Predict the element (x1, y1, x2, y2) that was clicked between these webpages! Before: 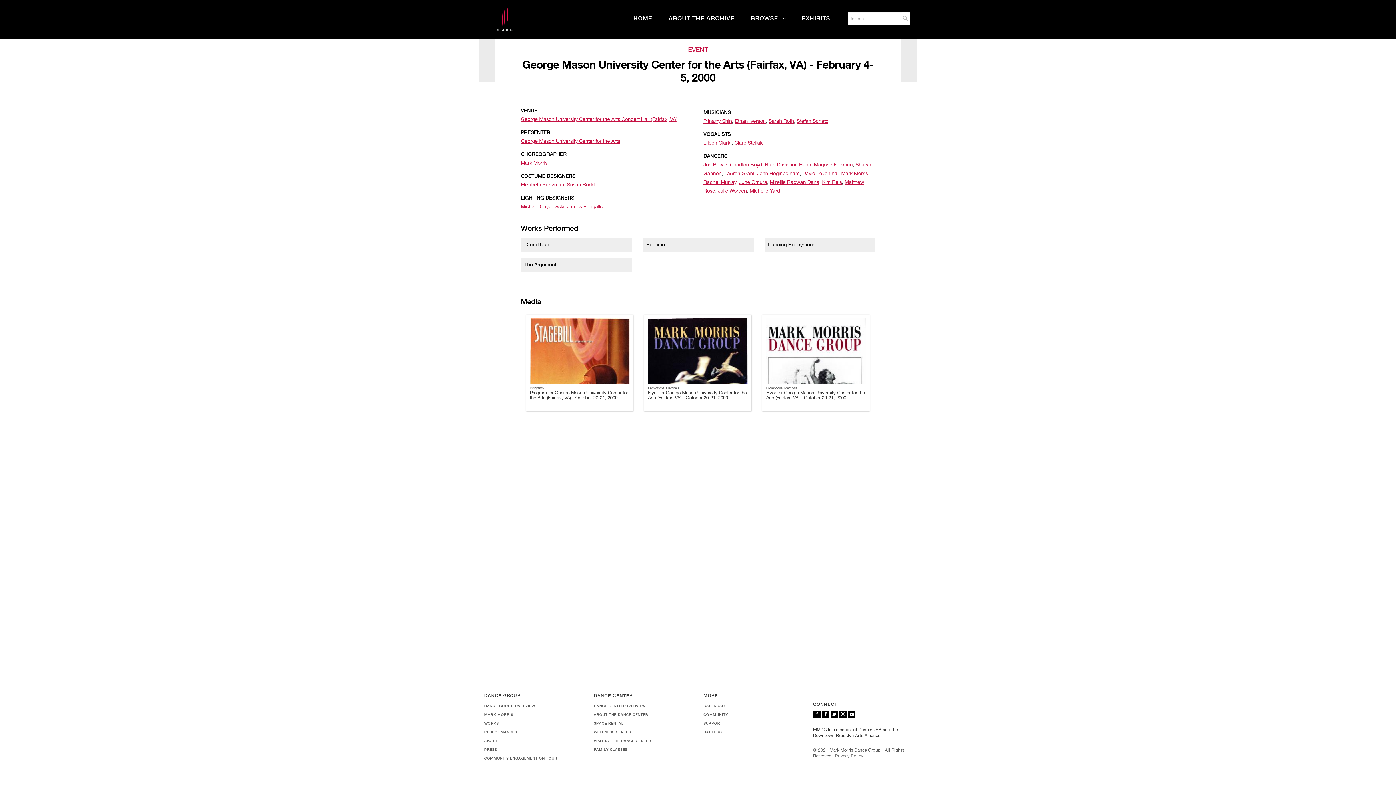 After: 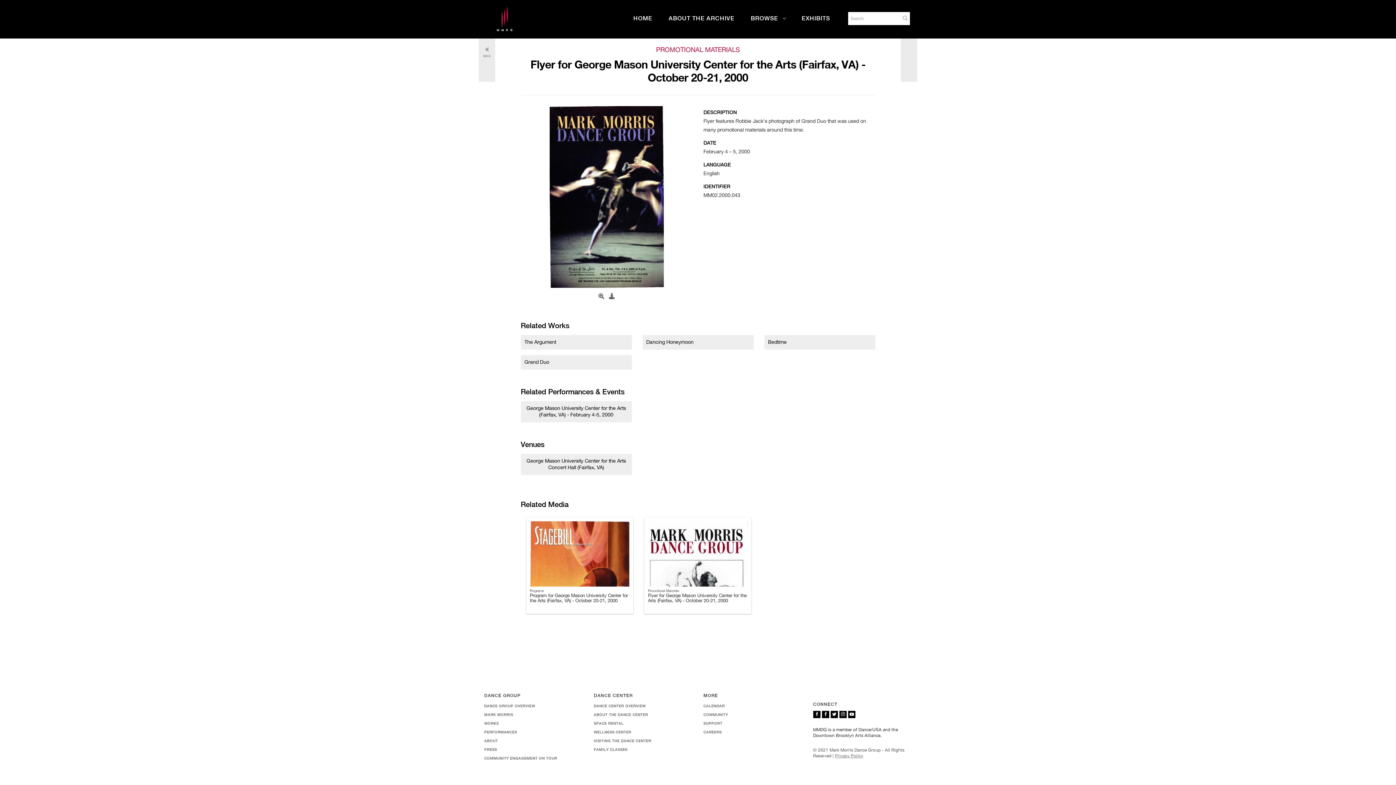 Action: bbox: (648, 390, 746, 400) label: Flyer for George Mason University Center for the Arts (Fairfax, VA) - October 20-21, 2000